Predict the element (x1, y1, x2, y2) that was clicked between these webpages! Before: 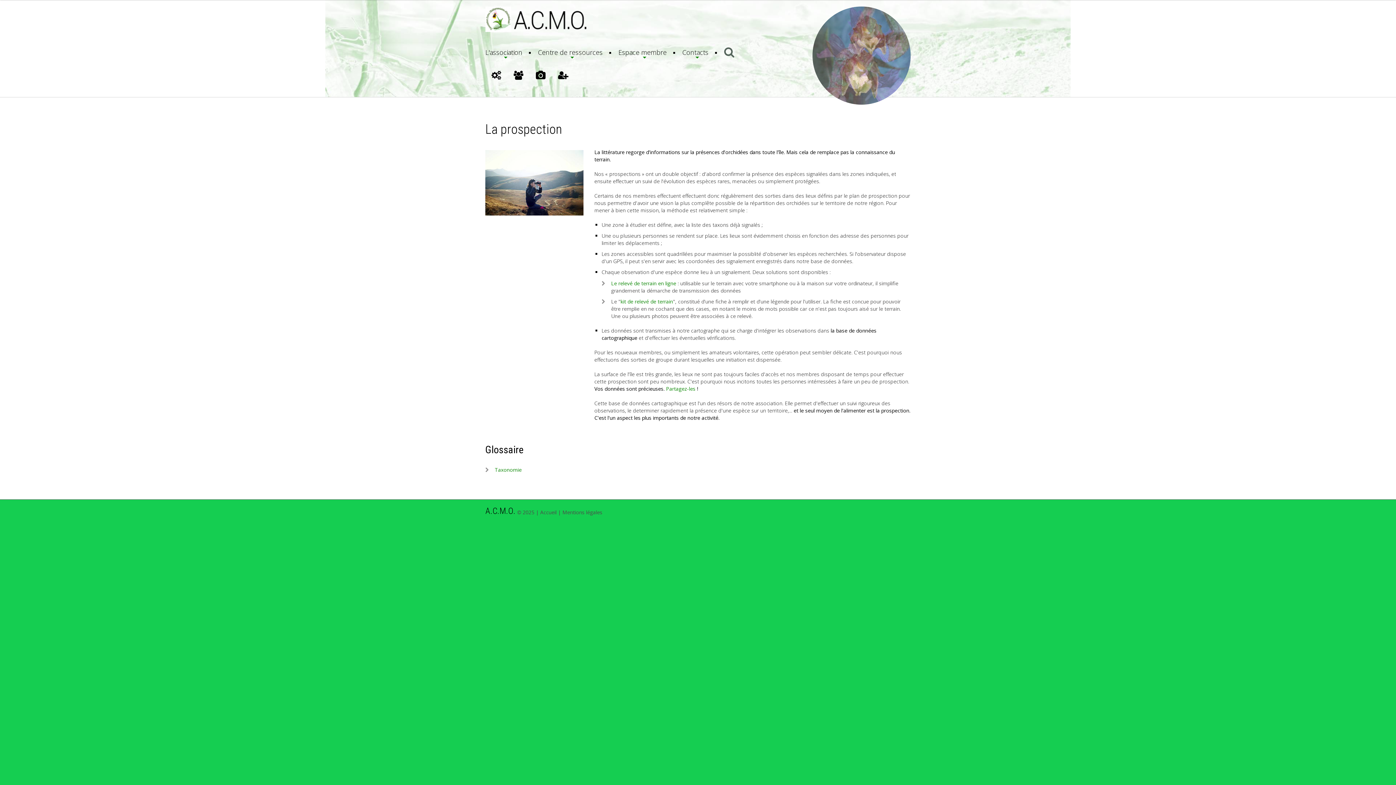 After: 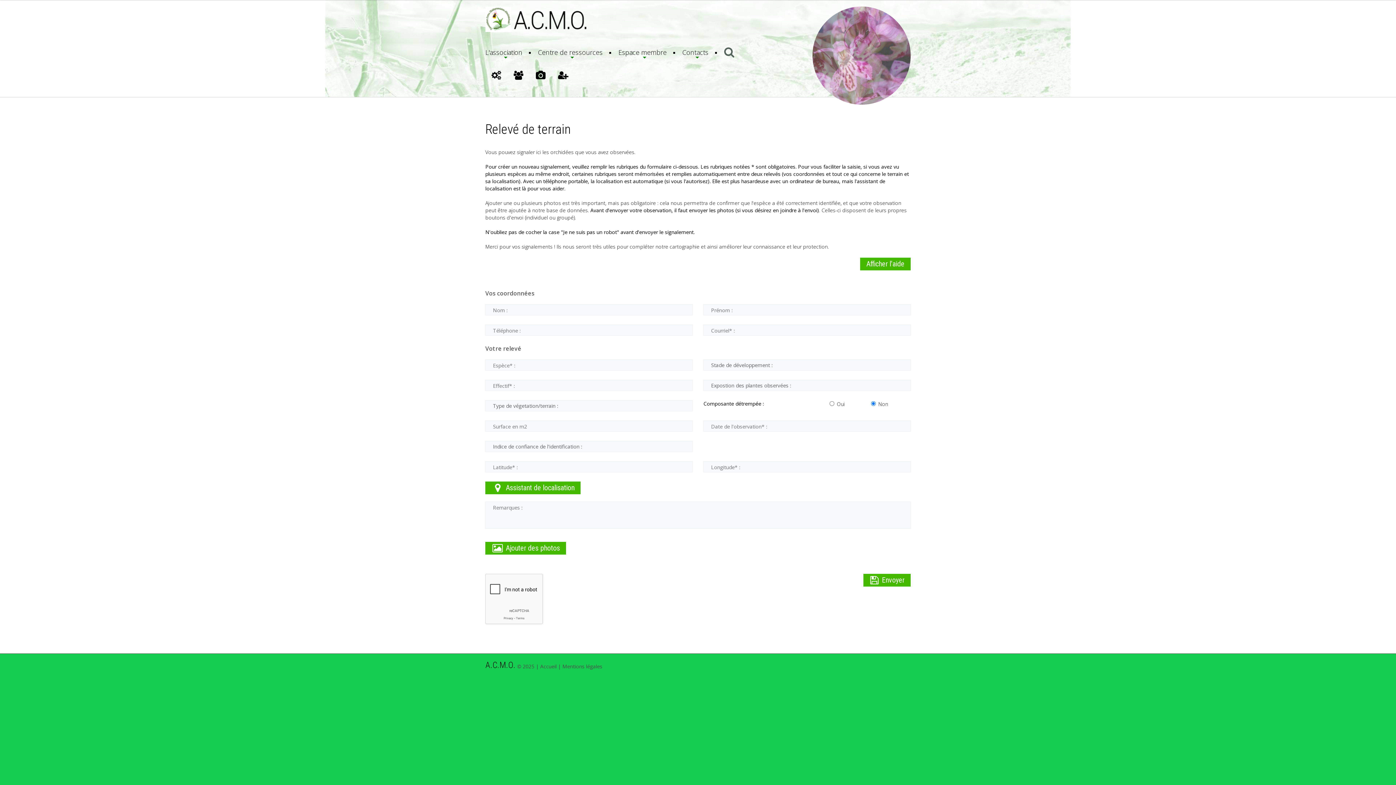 Action: label: Le relevé de terrain en ligne bbox: (611, 280, 676, 286)